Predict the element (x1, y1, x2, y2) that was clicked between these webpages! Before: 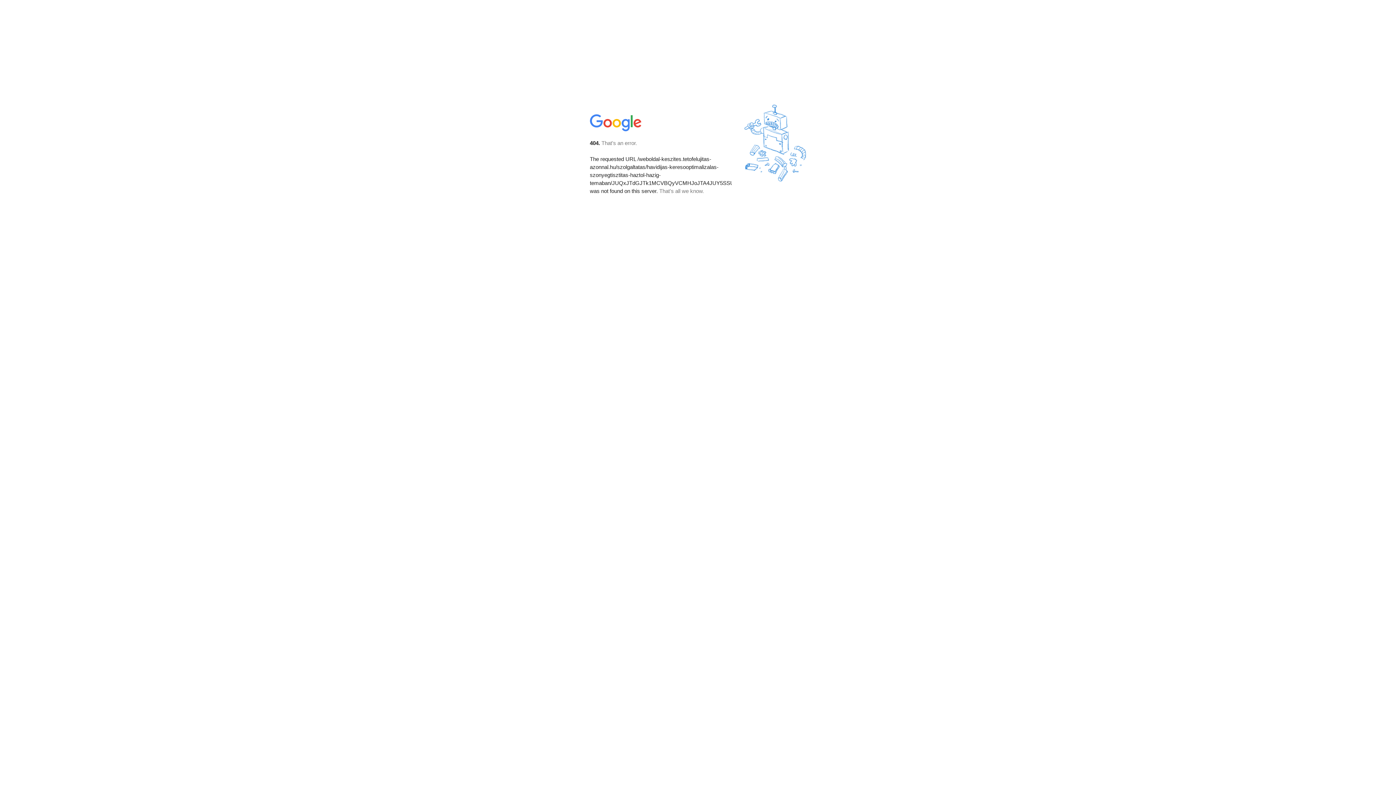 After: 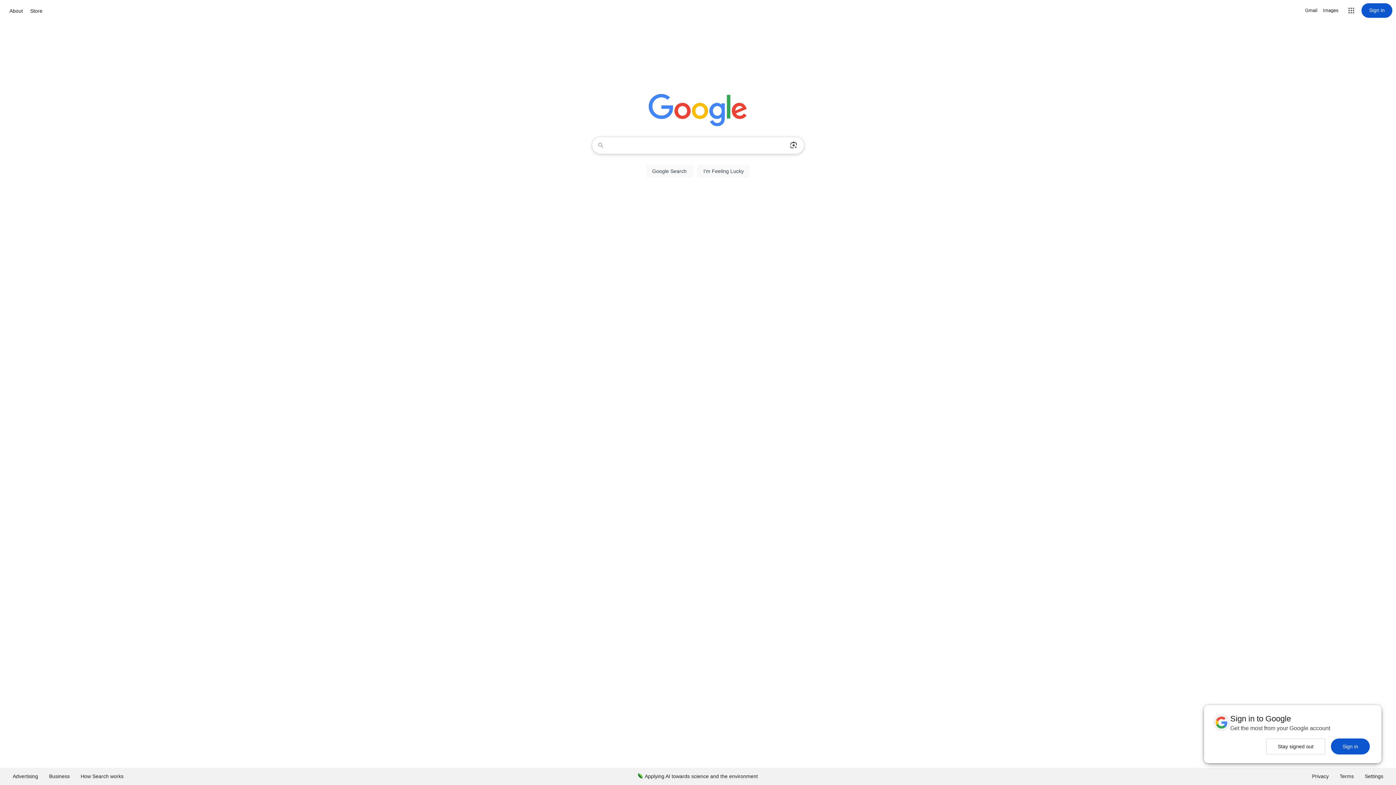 Action: bbox: (590, 127, 642, 134)